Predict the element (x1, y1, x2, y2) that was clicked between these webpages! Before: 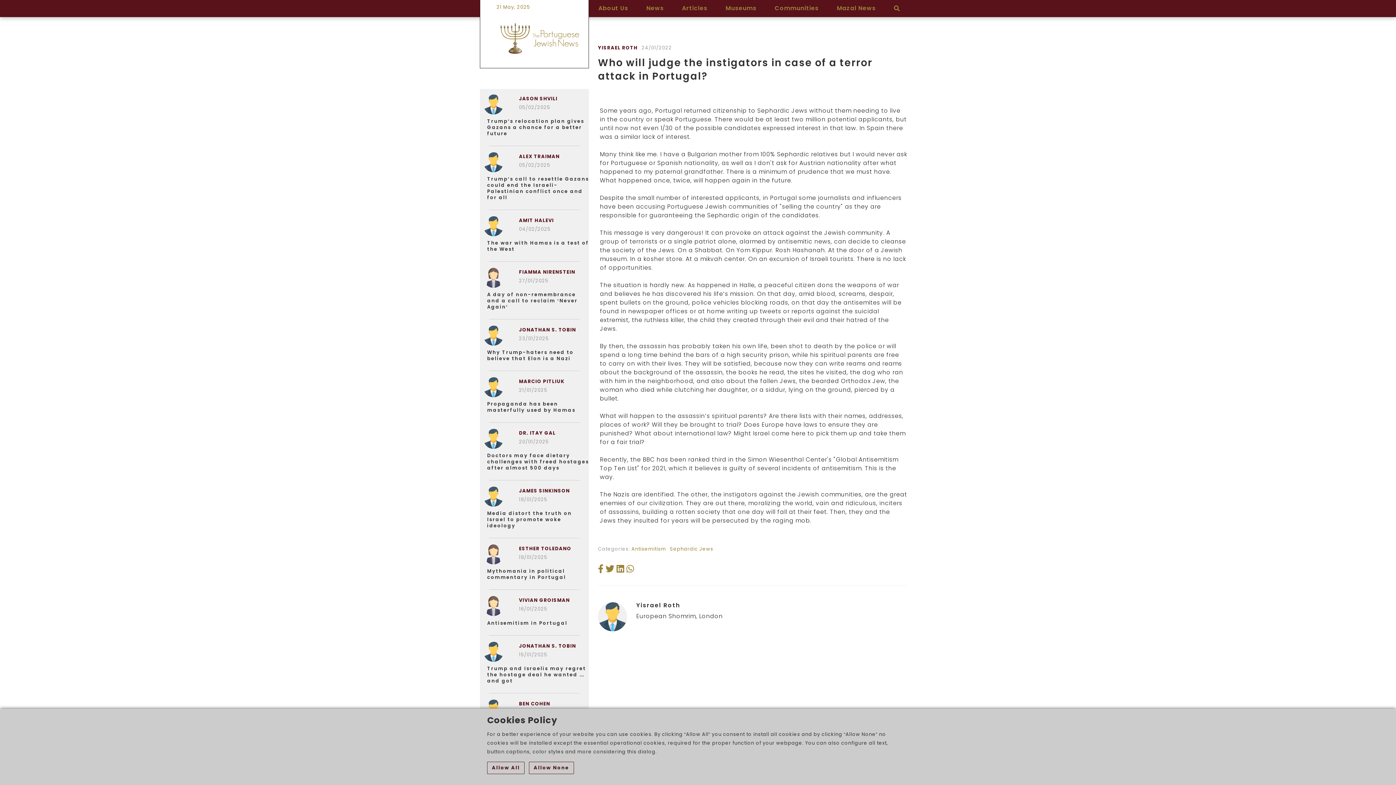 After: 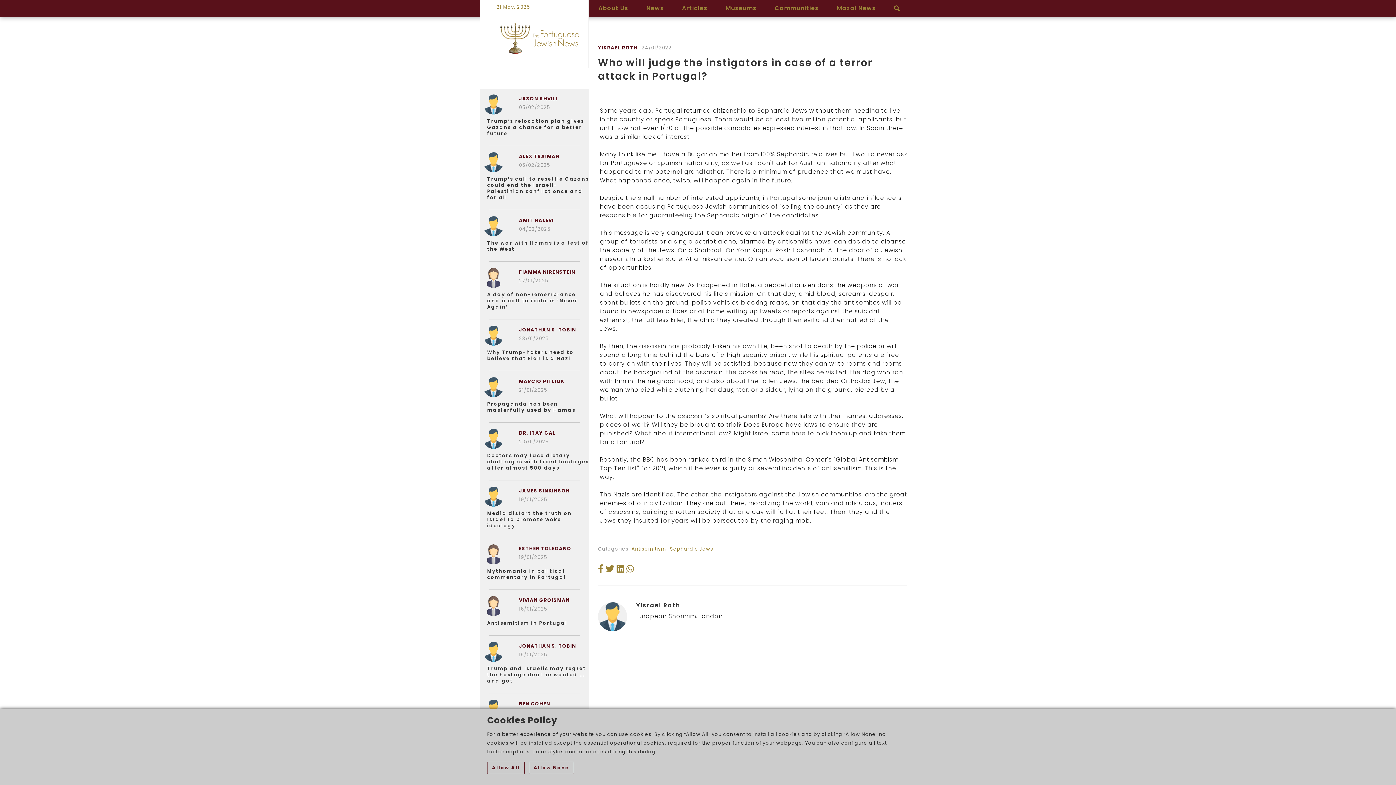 Action: bbox: (483, 94, 509, 114)